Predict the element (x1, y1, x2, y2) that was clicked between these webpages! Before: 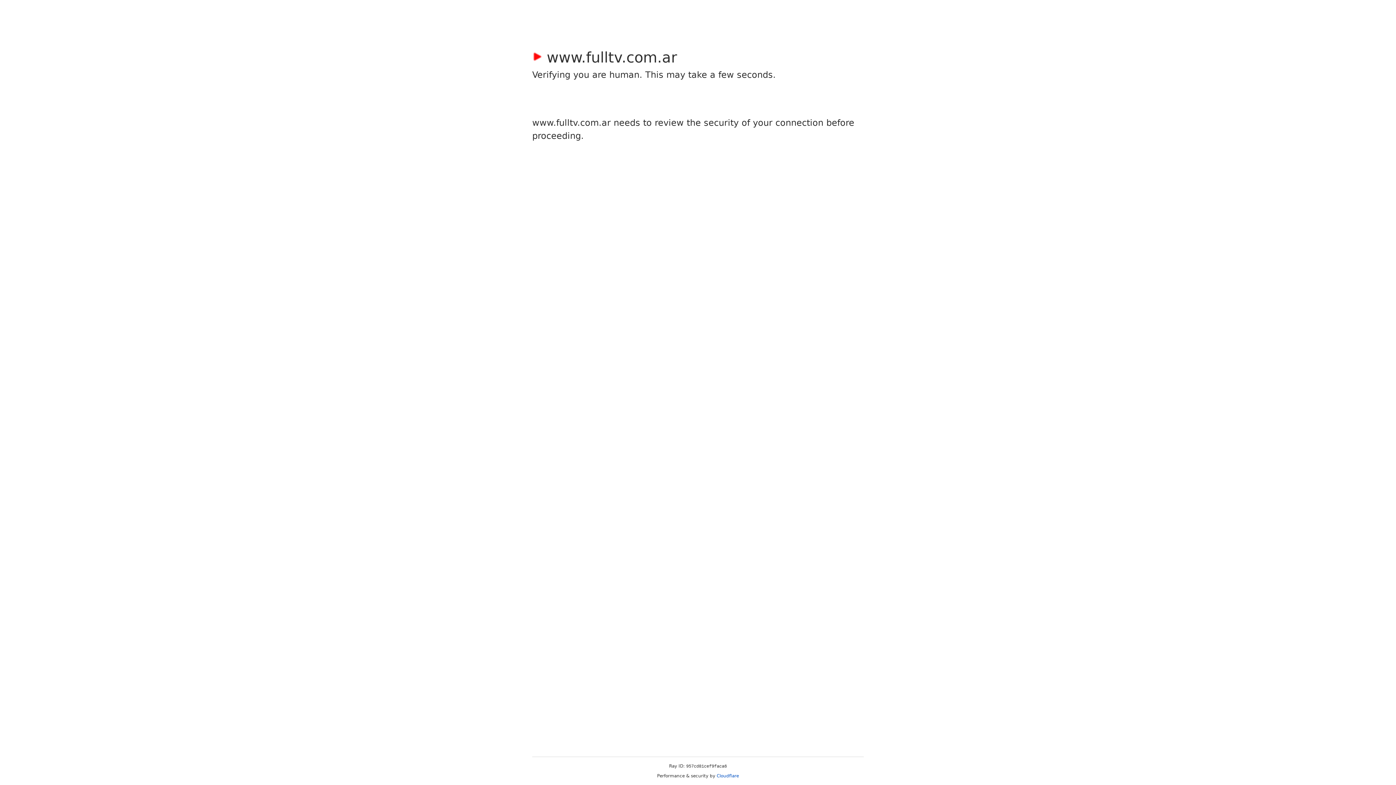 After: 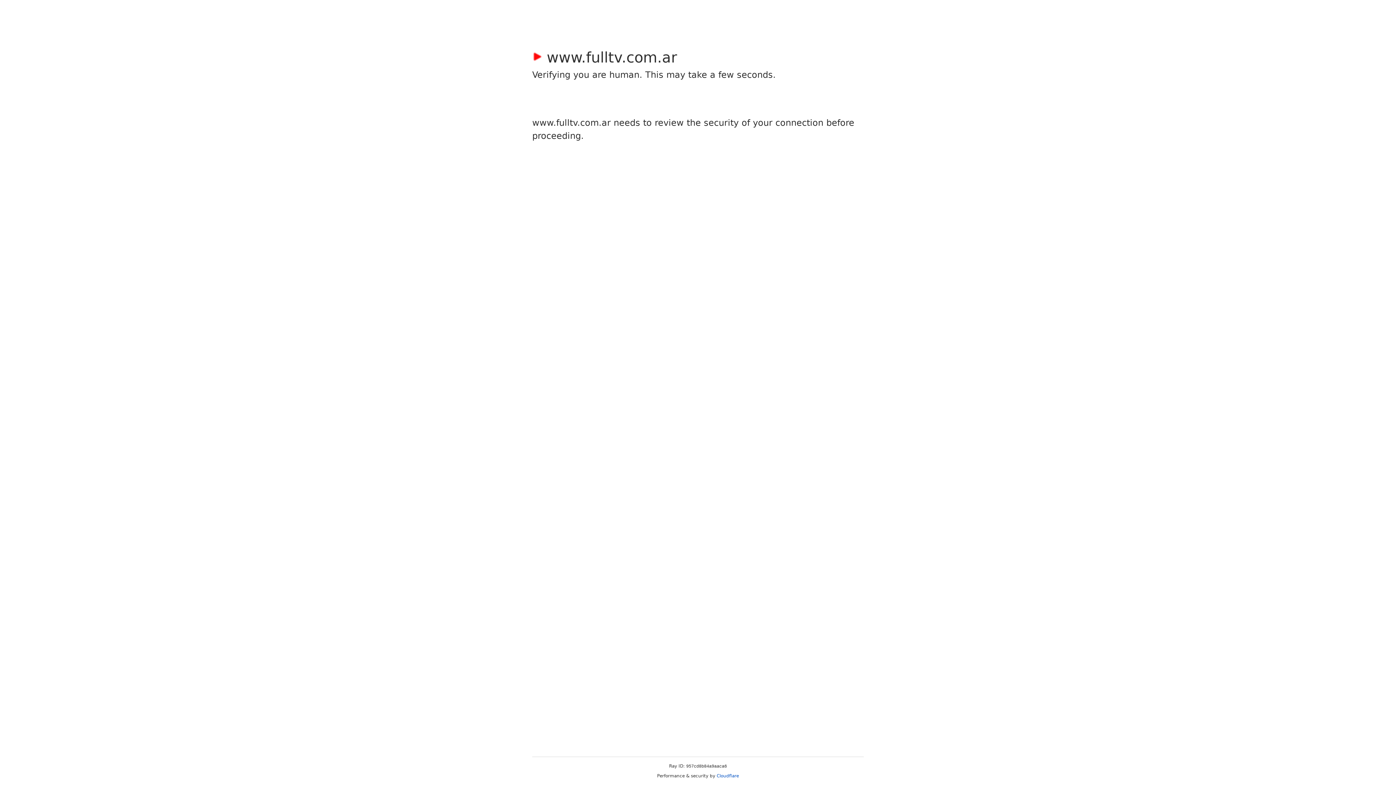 Action: bbox: (716, 773, 739, 778) label: Cloudflare